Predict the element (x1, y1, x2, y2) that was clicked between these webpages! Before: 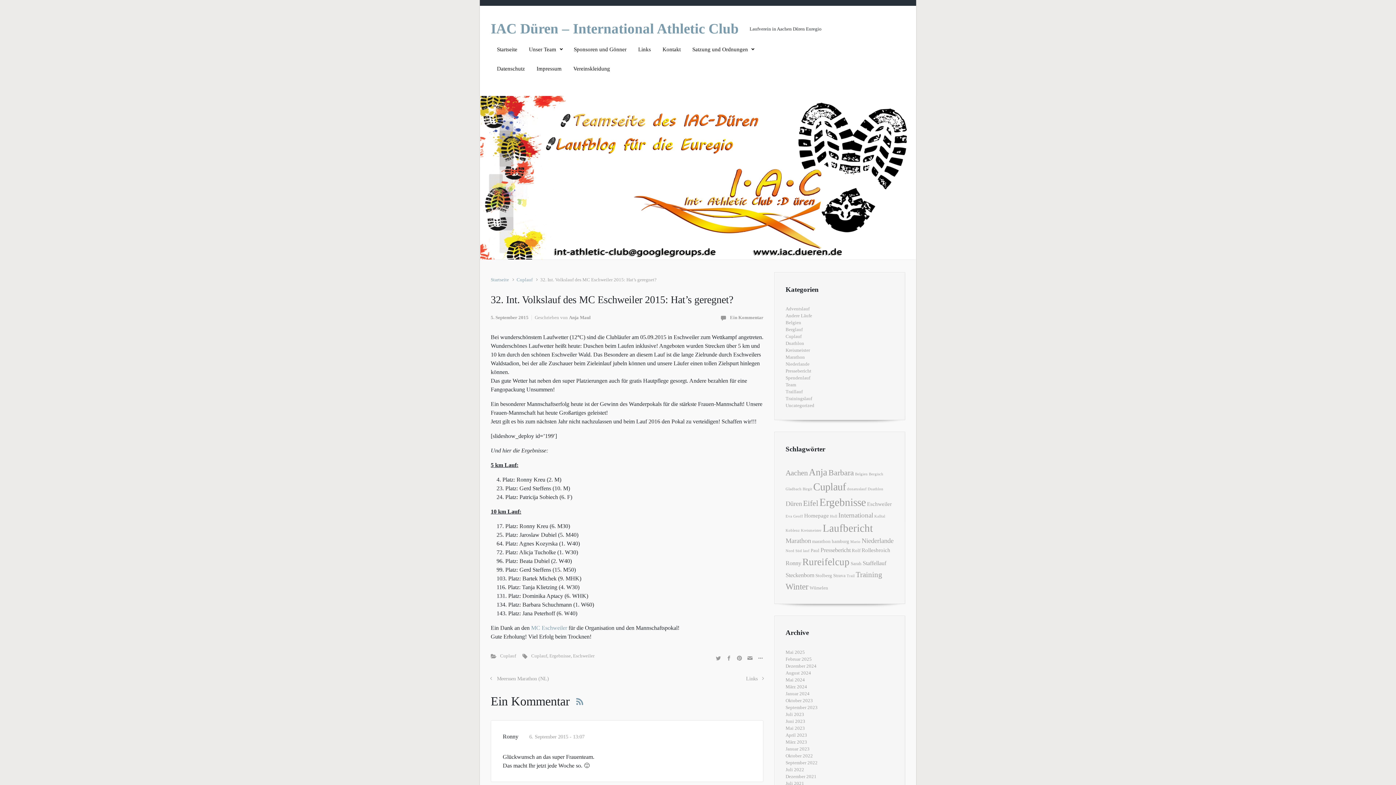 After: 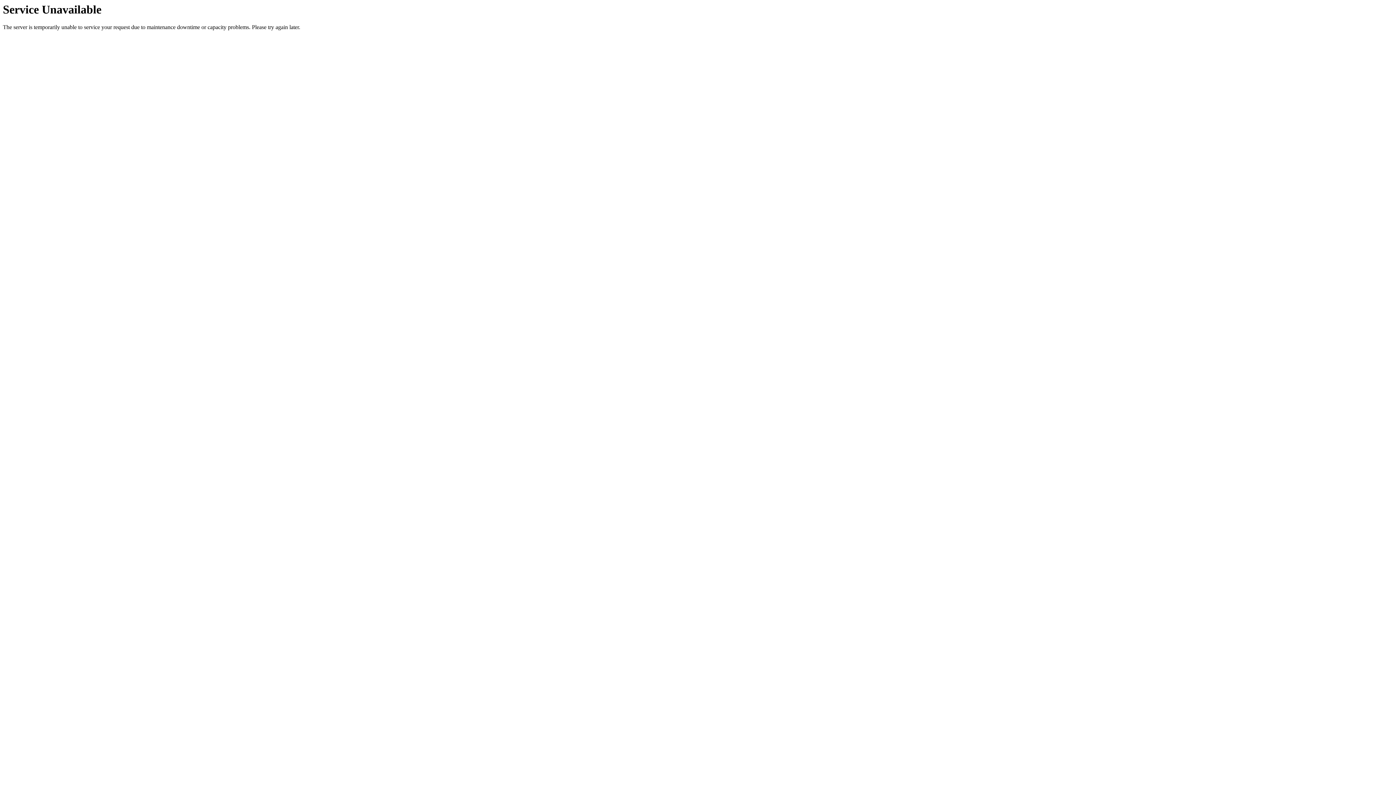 Action: bbox: (852, 547, 860, 554) label: Rolf (2 Einträge)